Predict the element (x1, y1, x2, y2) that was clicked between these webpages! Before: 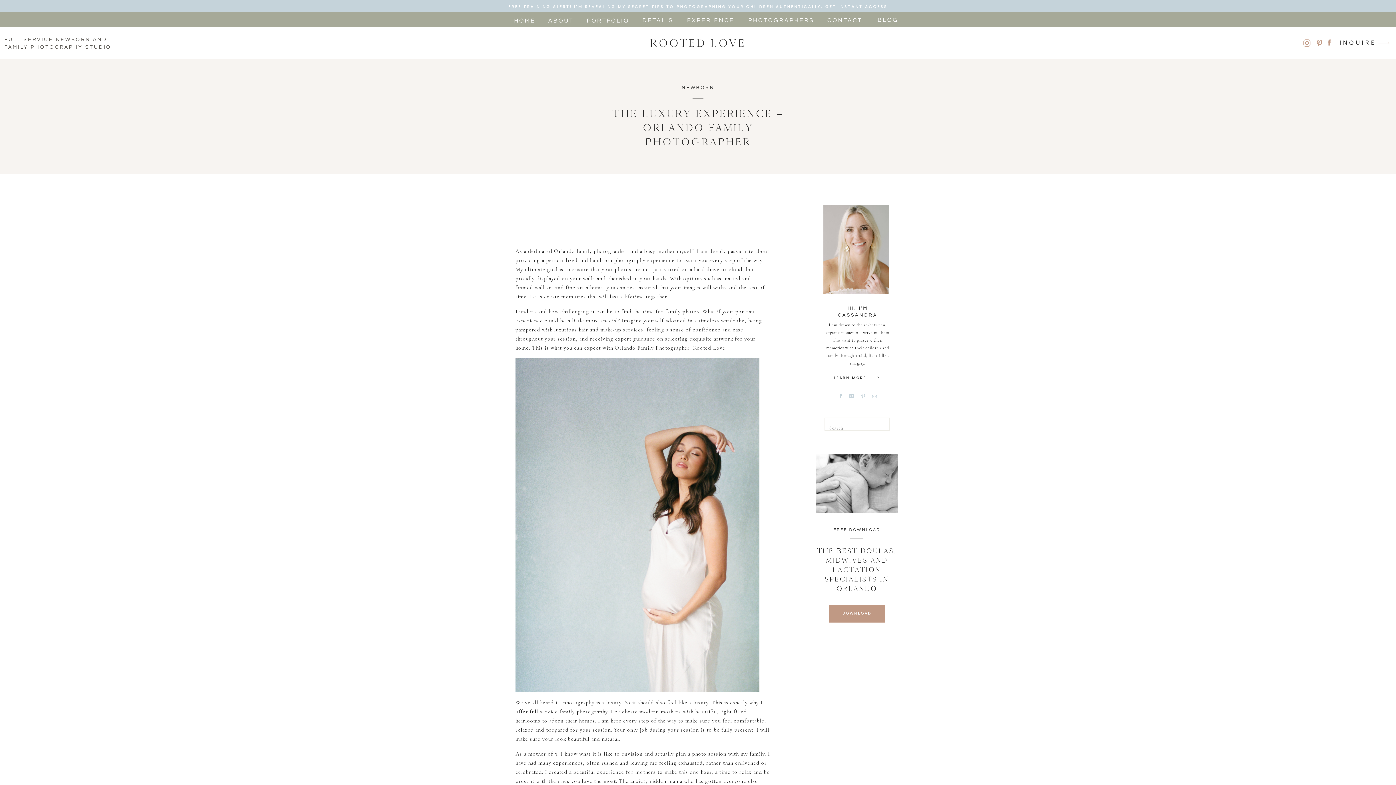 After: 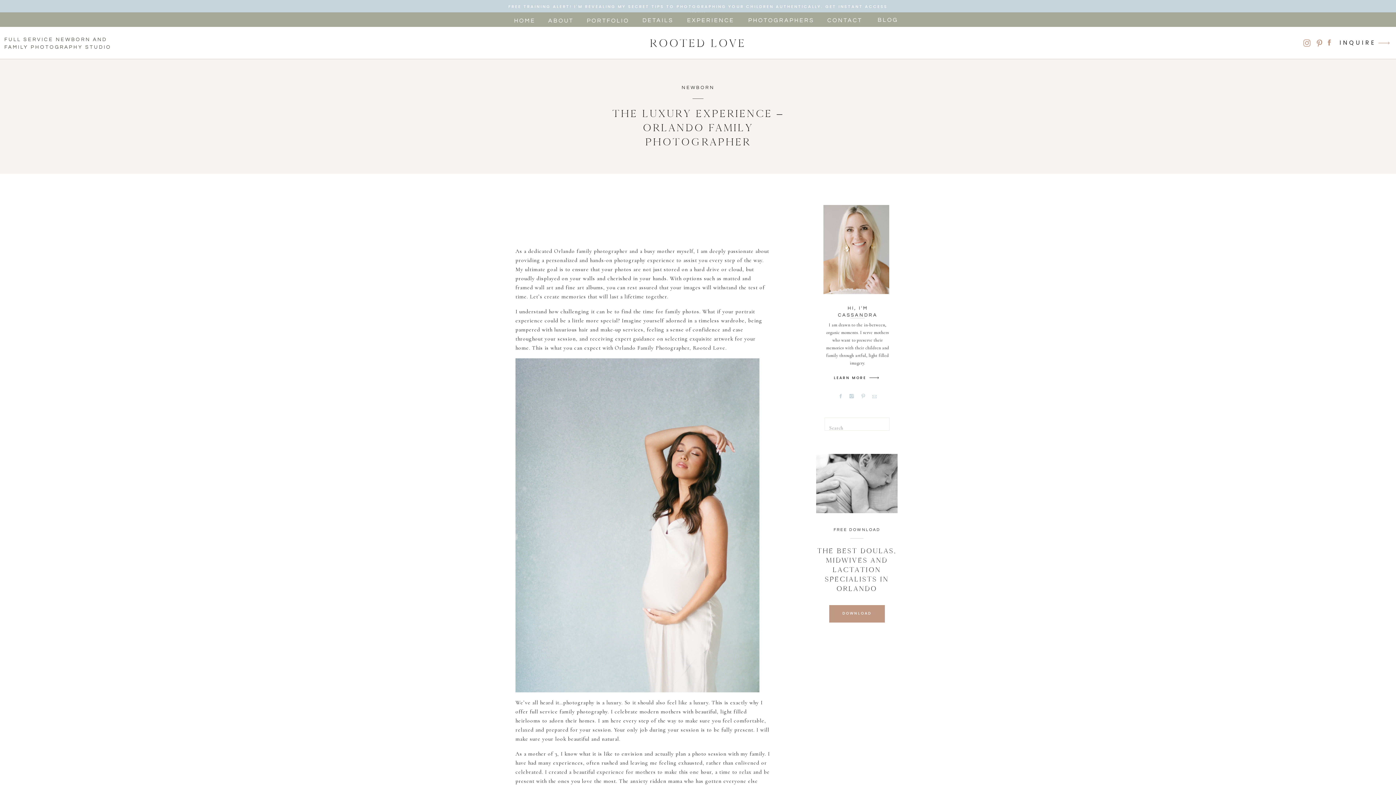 Action: label: DOWNLOAD bbox: (824, 610, 890, 617)